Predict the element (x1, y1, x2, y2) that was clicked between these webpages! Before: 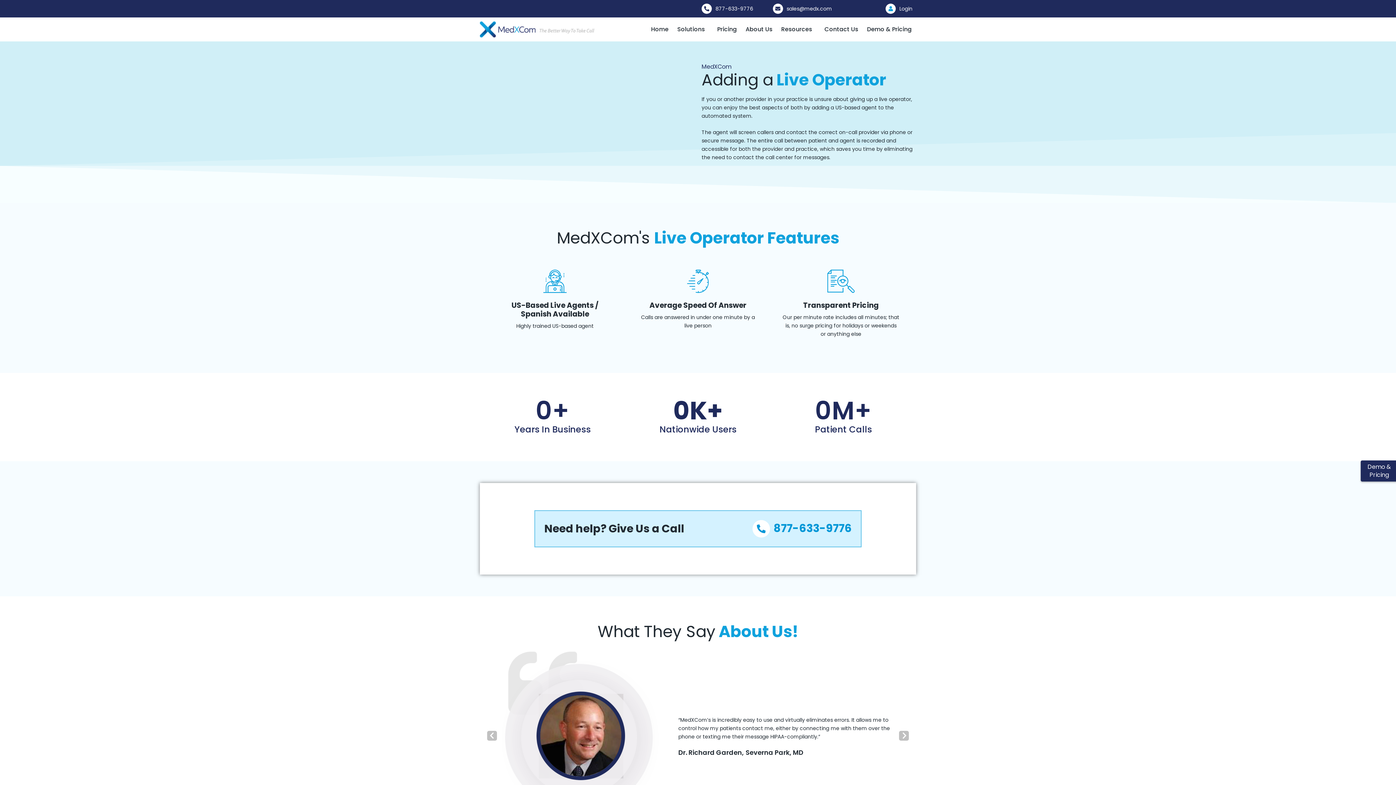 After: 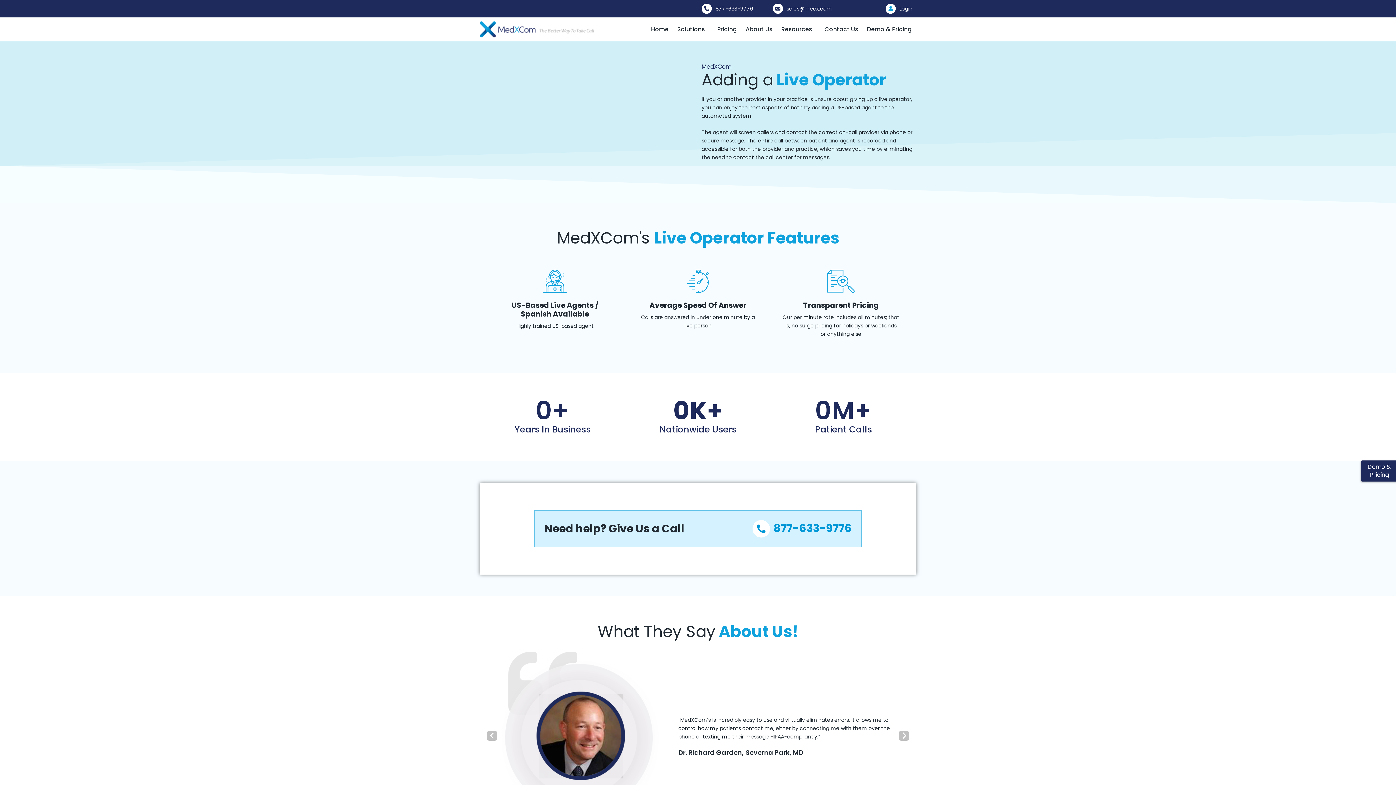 Action: bbox: (701, 3, 712, 13) label: 877-633-9776